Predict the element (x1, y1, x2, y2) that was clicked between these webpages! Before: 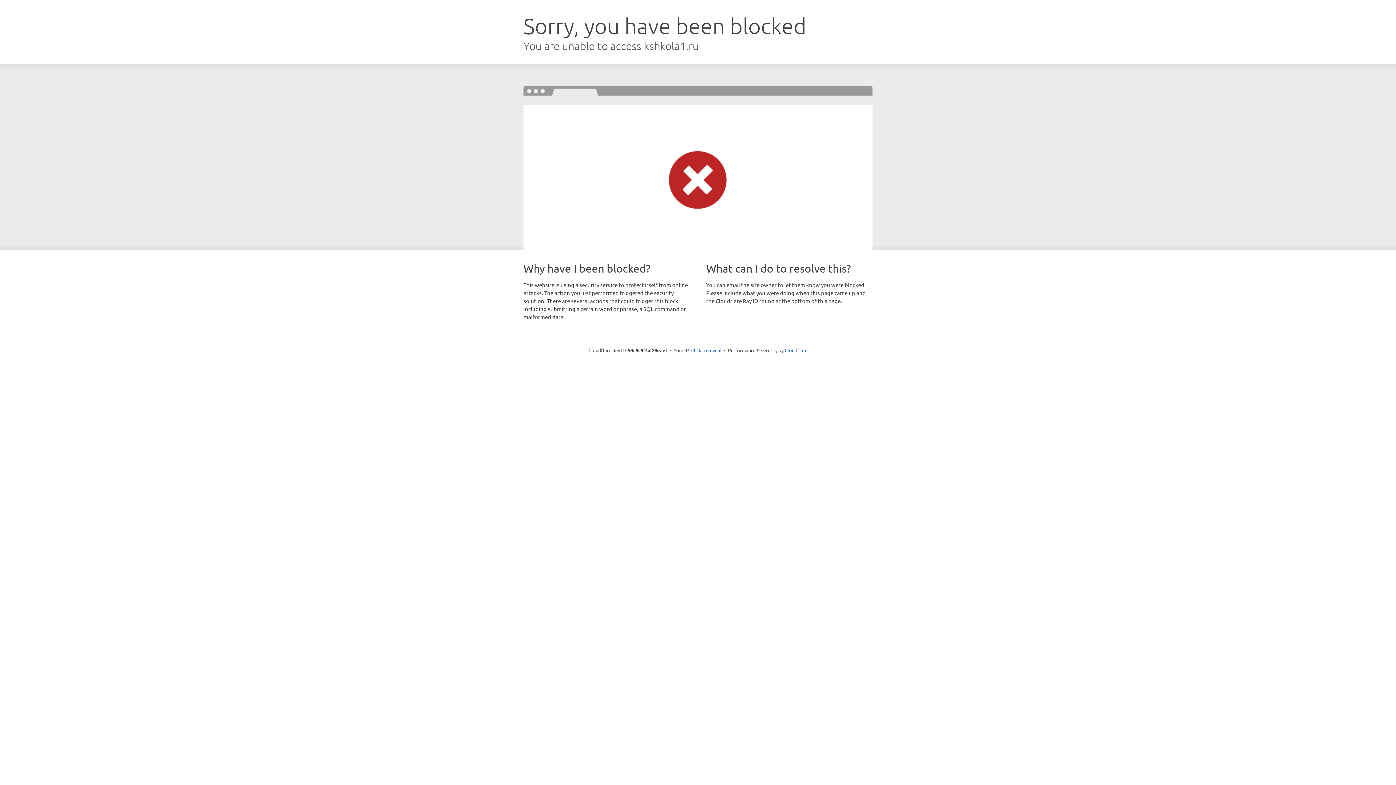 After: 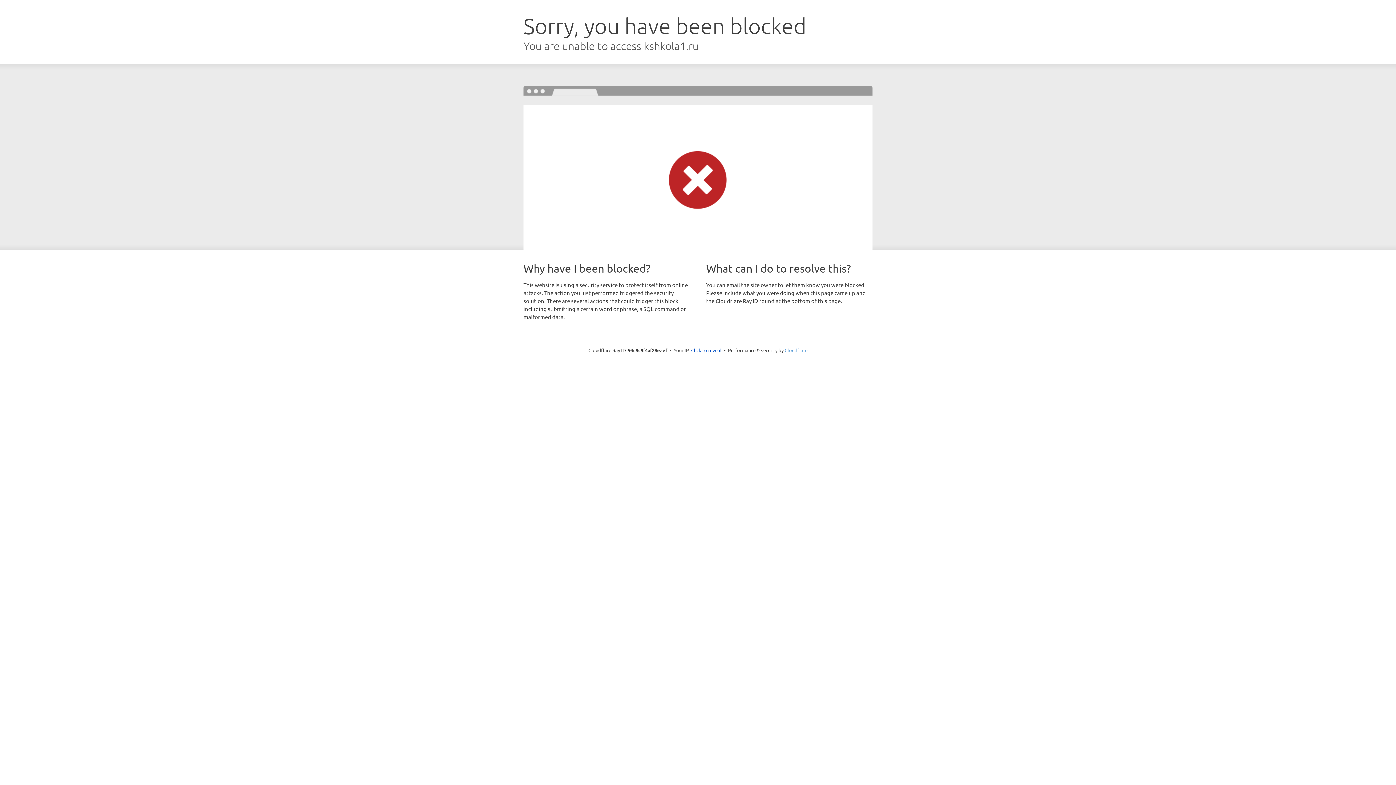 Action: bbox: (784, 347, 807, 353) label: Cloudflare